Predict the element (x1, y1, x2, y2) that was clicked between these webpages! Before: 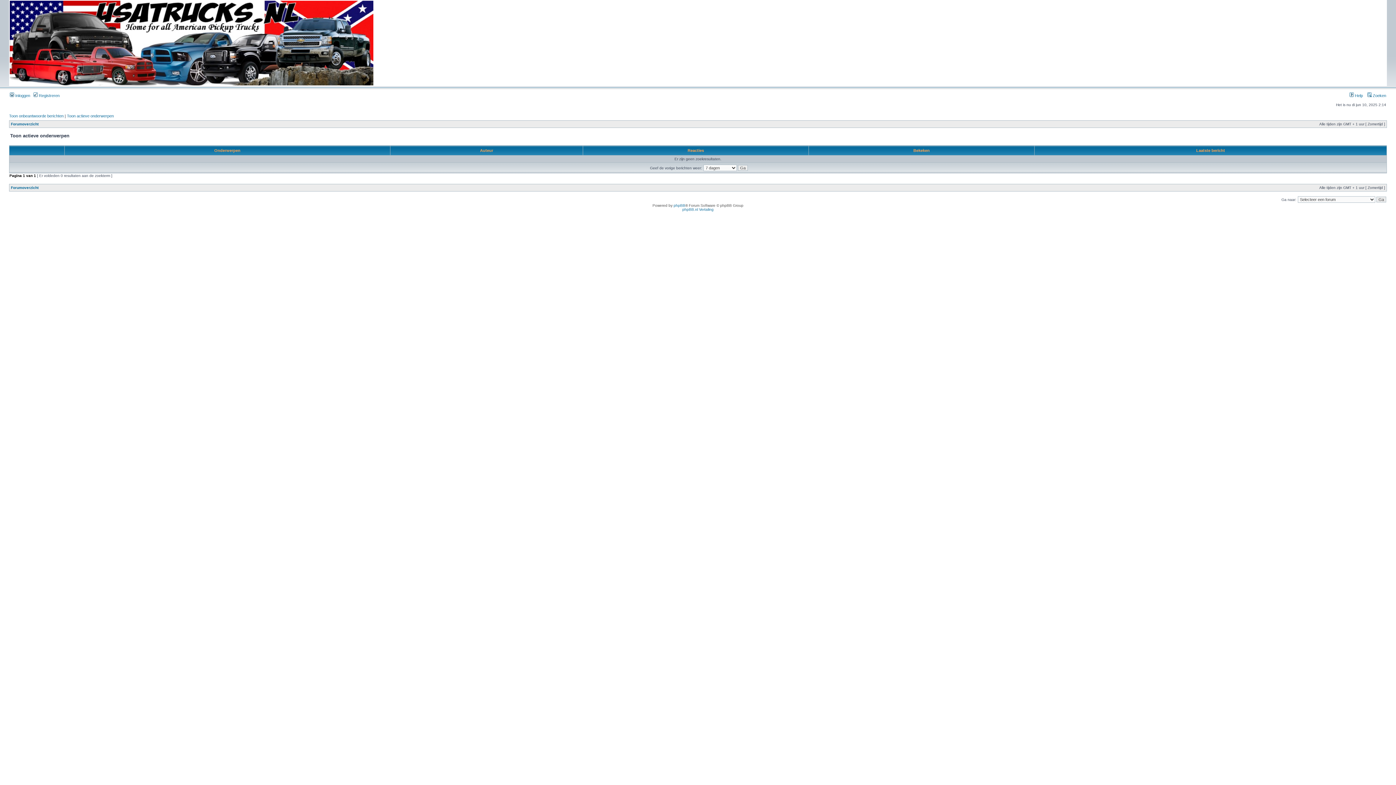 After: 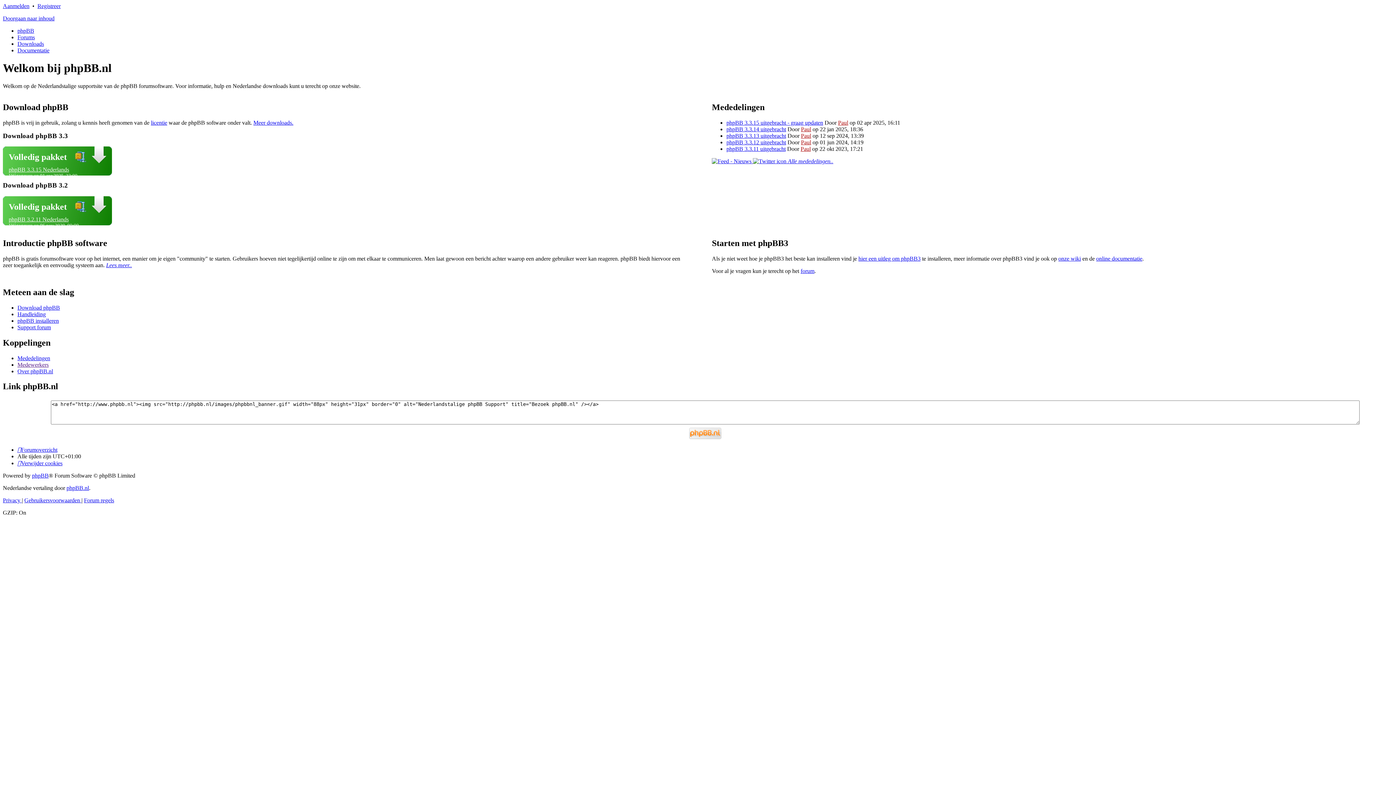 Action: bbox: (682, 207, 713, 211) label: phpBB.nl Vertaling